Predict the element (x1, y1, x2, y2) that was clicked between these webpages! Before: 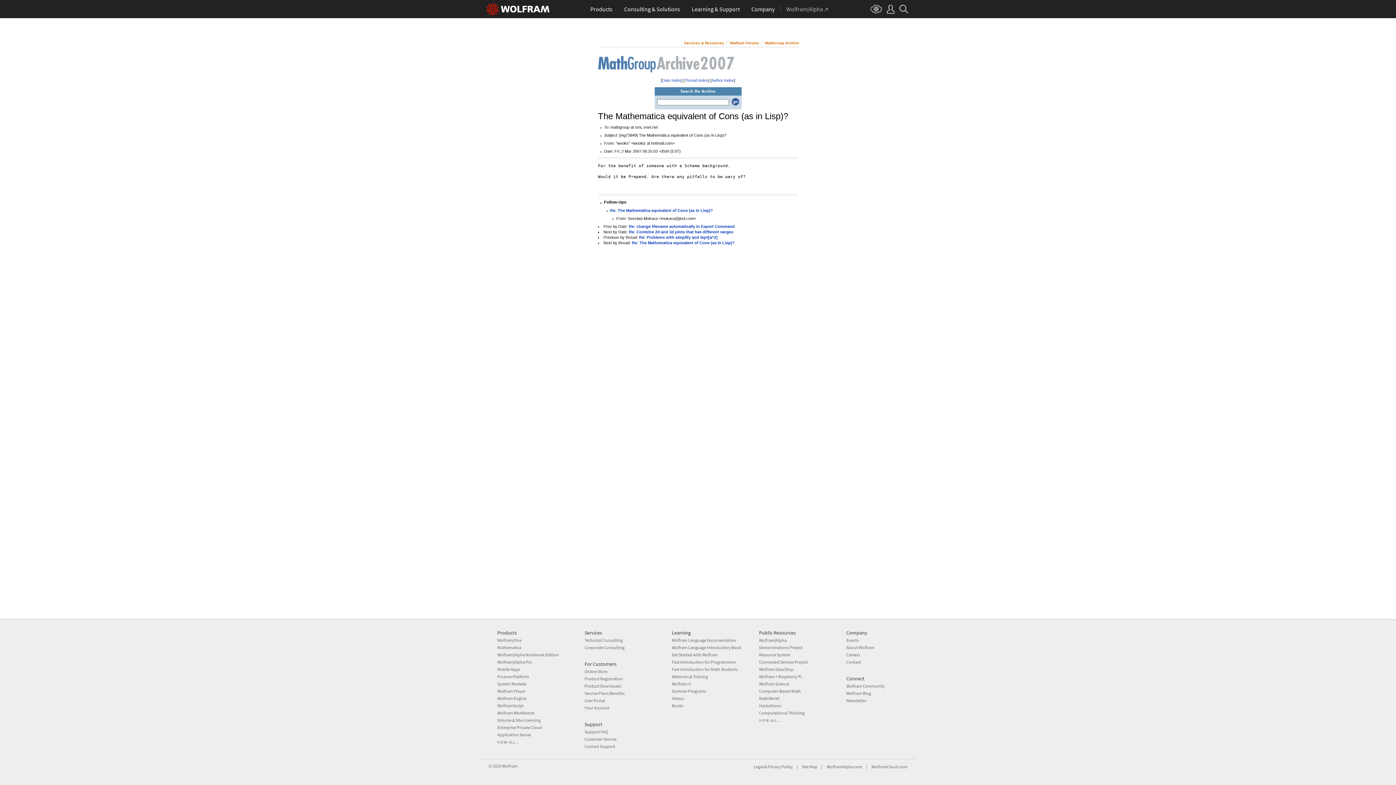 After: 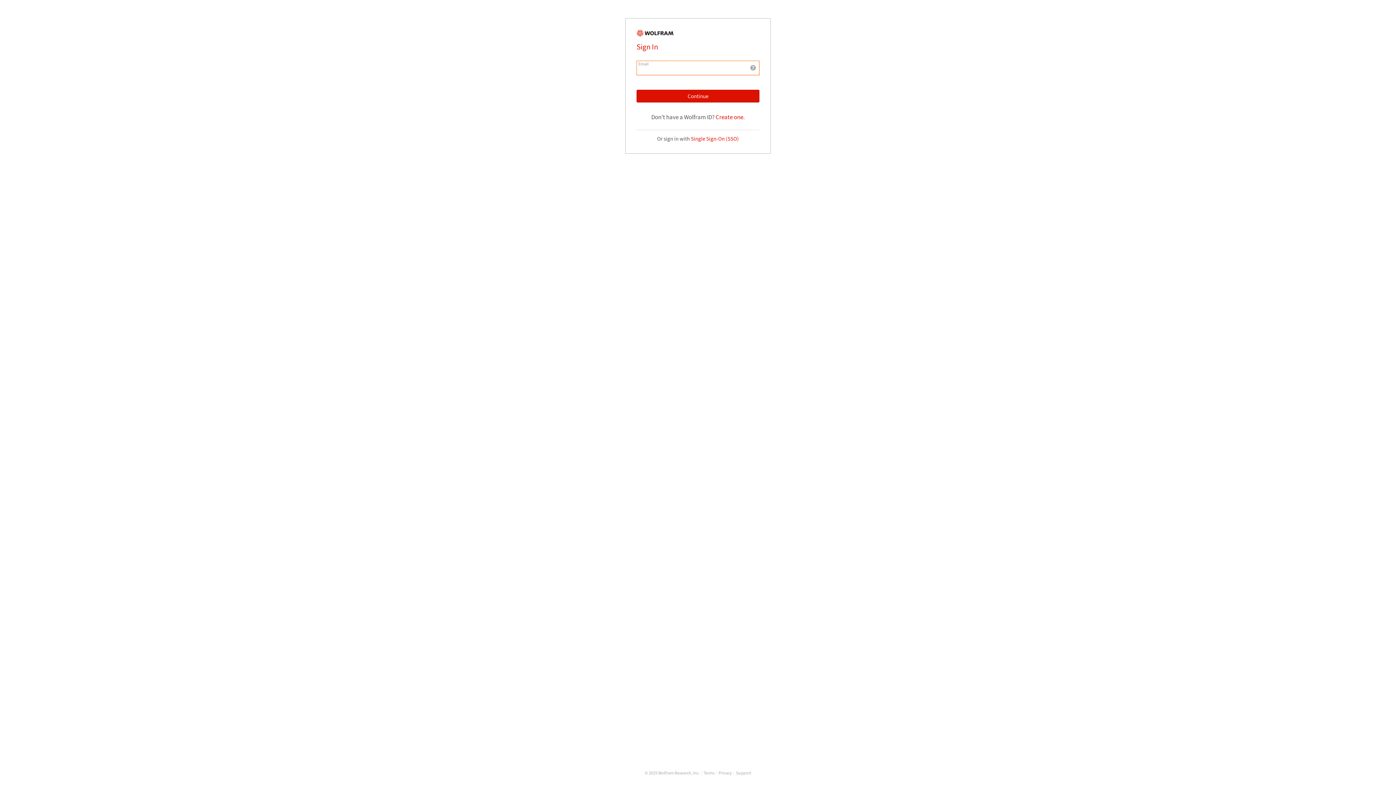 Action: label: Your Account bbox: (584, 705, 609, 710)